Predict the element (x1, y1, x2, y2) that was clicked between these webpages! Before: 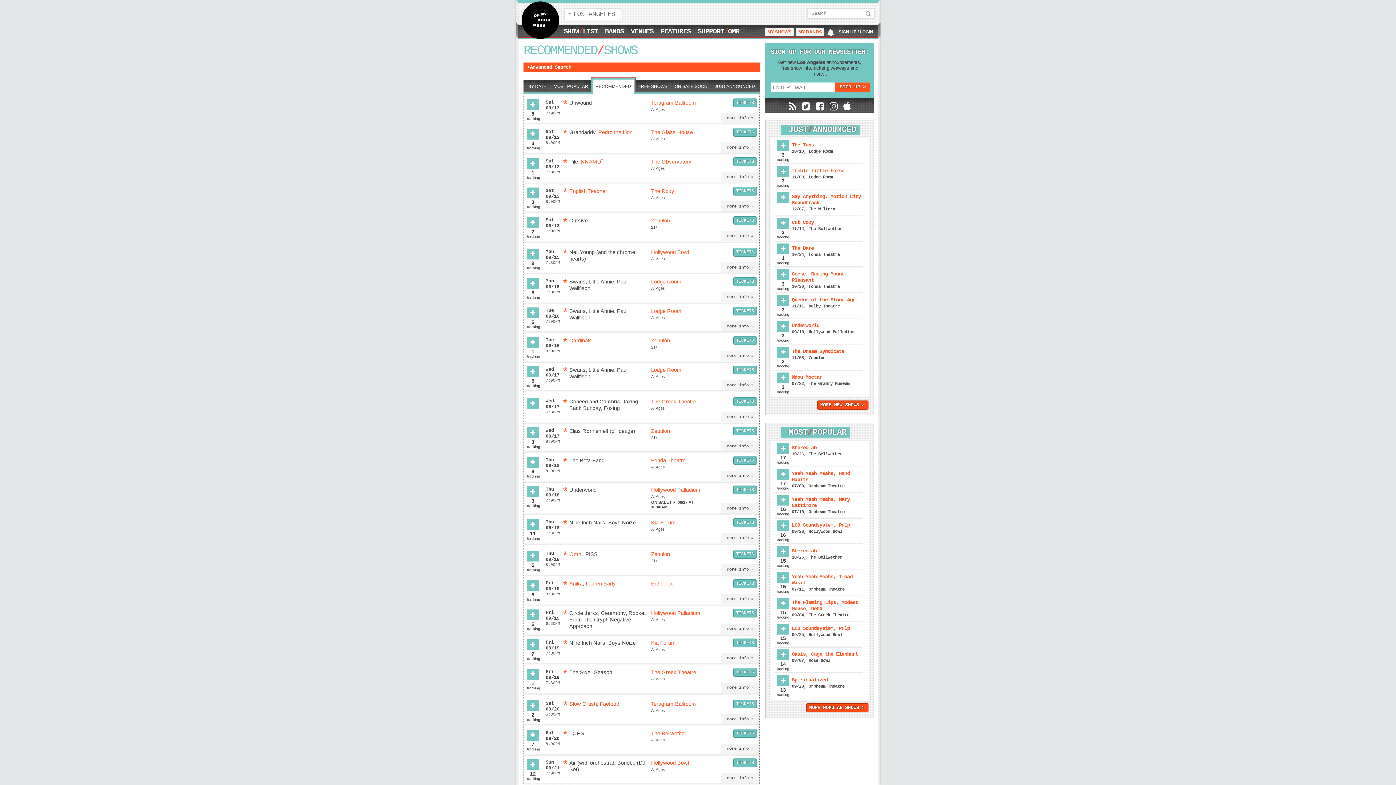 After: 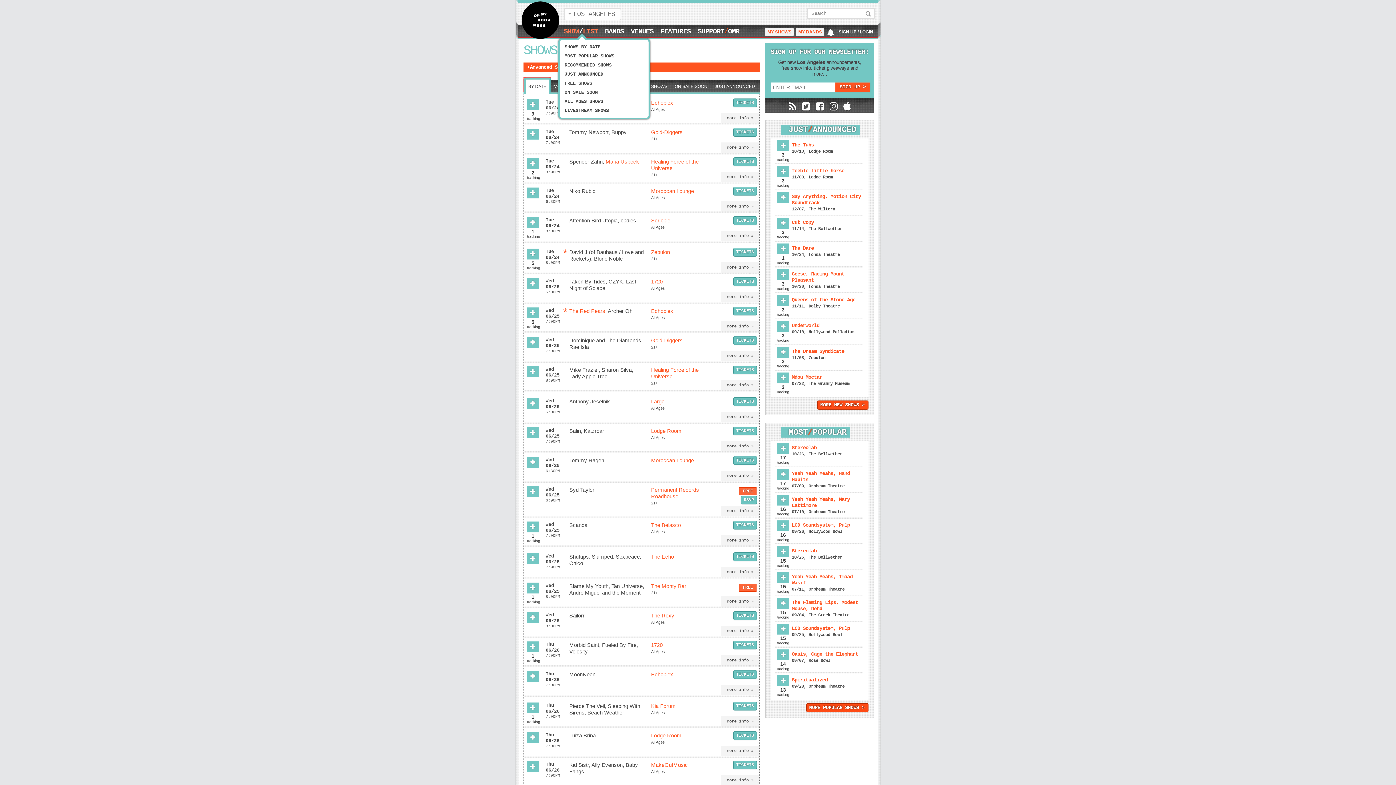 Action: label: SHOW/LIST bbox: (564, 27, 598, 35)